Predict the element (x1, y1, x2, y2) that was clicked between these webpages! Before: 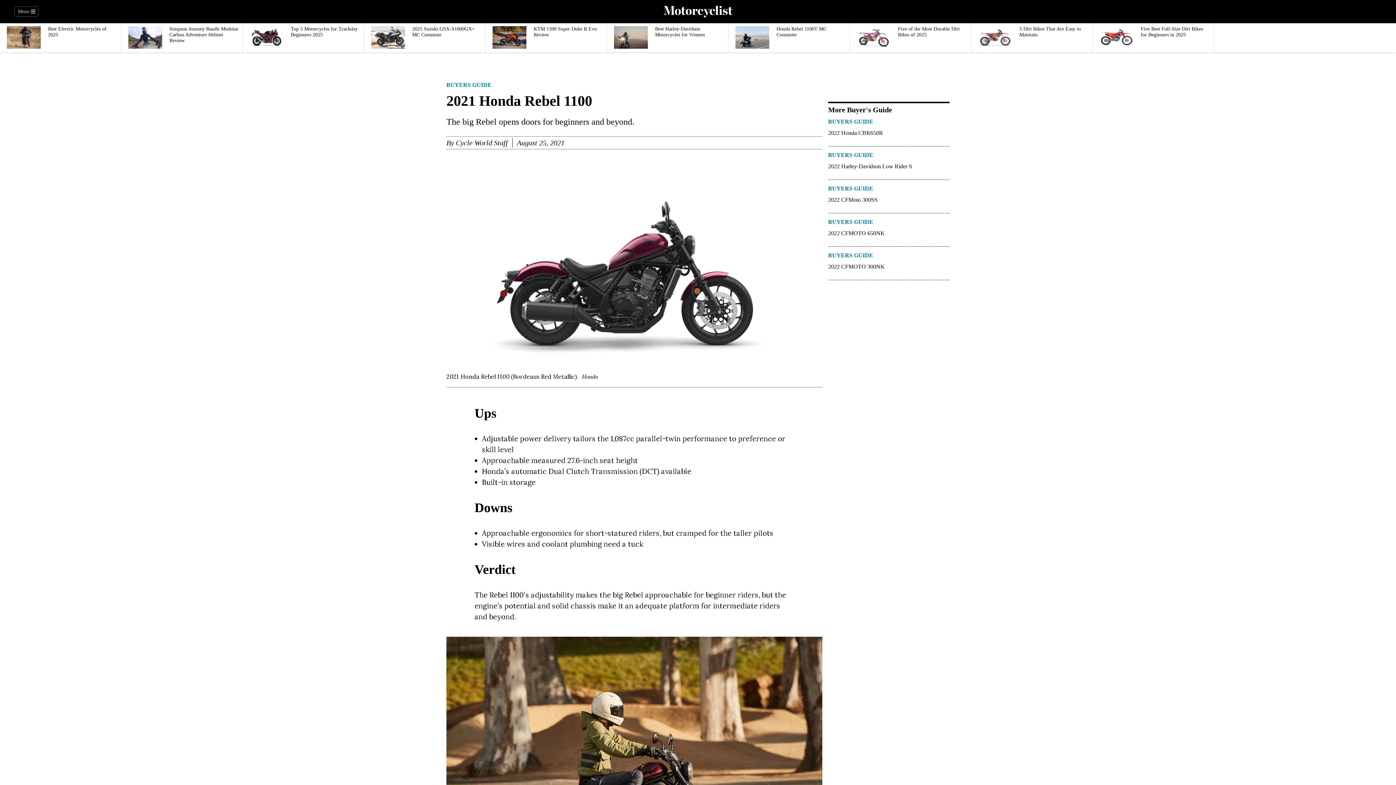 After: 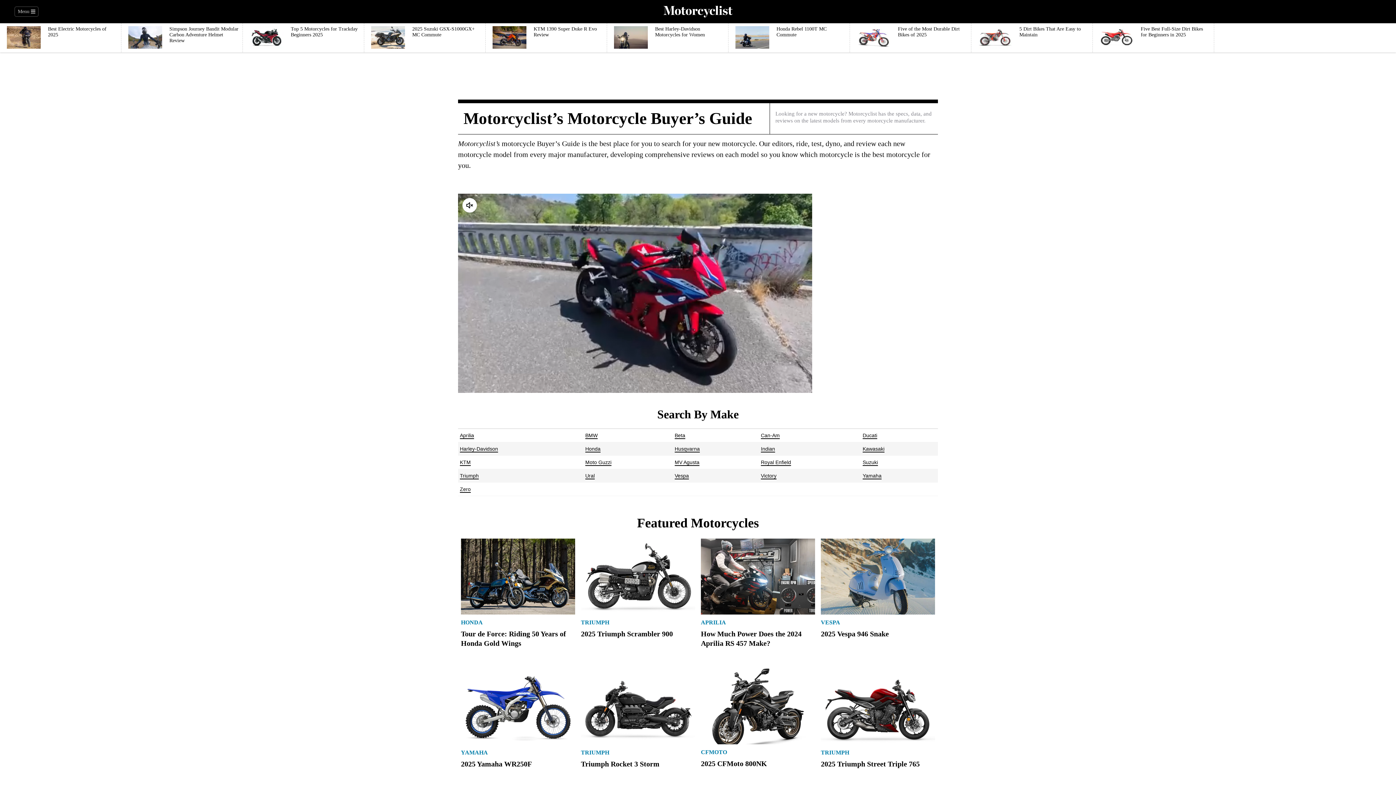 Action: label: BUYERS GUIDE bbox: (828, 151, 873, 161)